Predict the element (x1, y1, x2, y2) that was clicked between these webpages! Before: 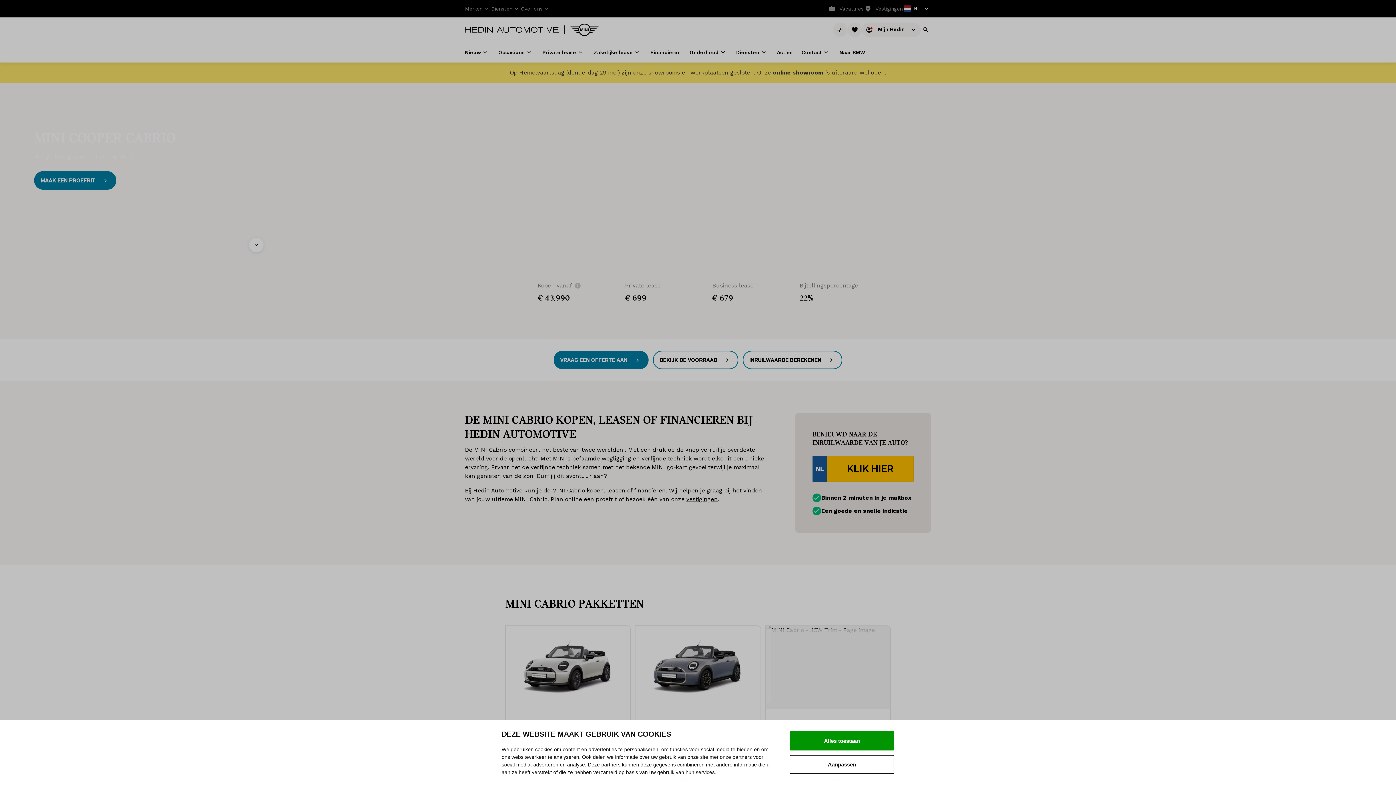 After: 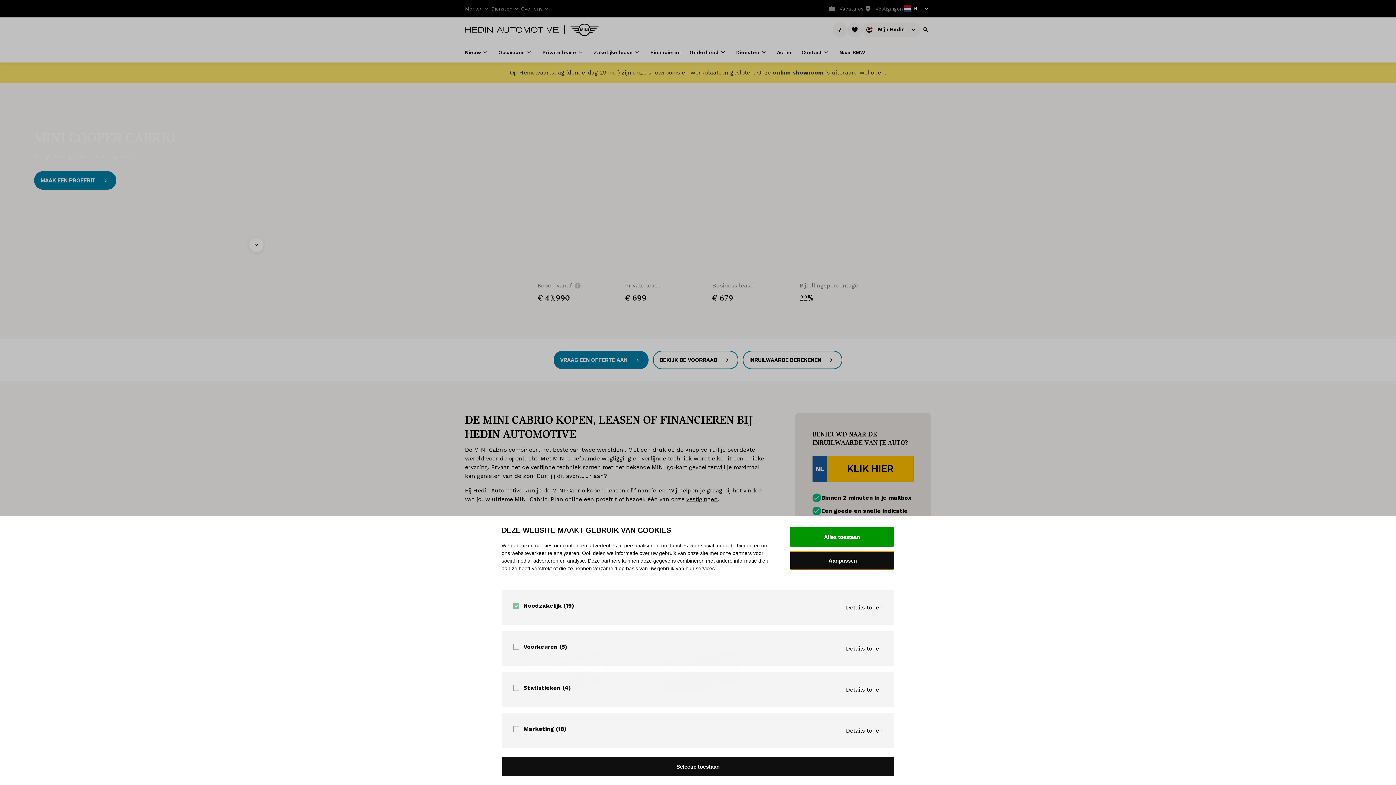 Action: bbox: (789, 755, 894, 774) label: Aanpassen